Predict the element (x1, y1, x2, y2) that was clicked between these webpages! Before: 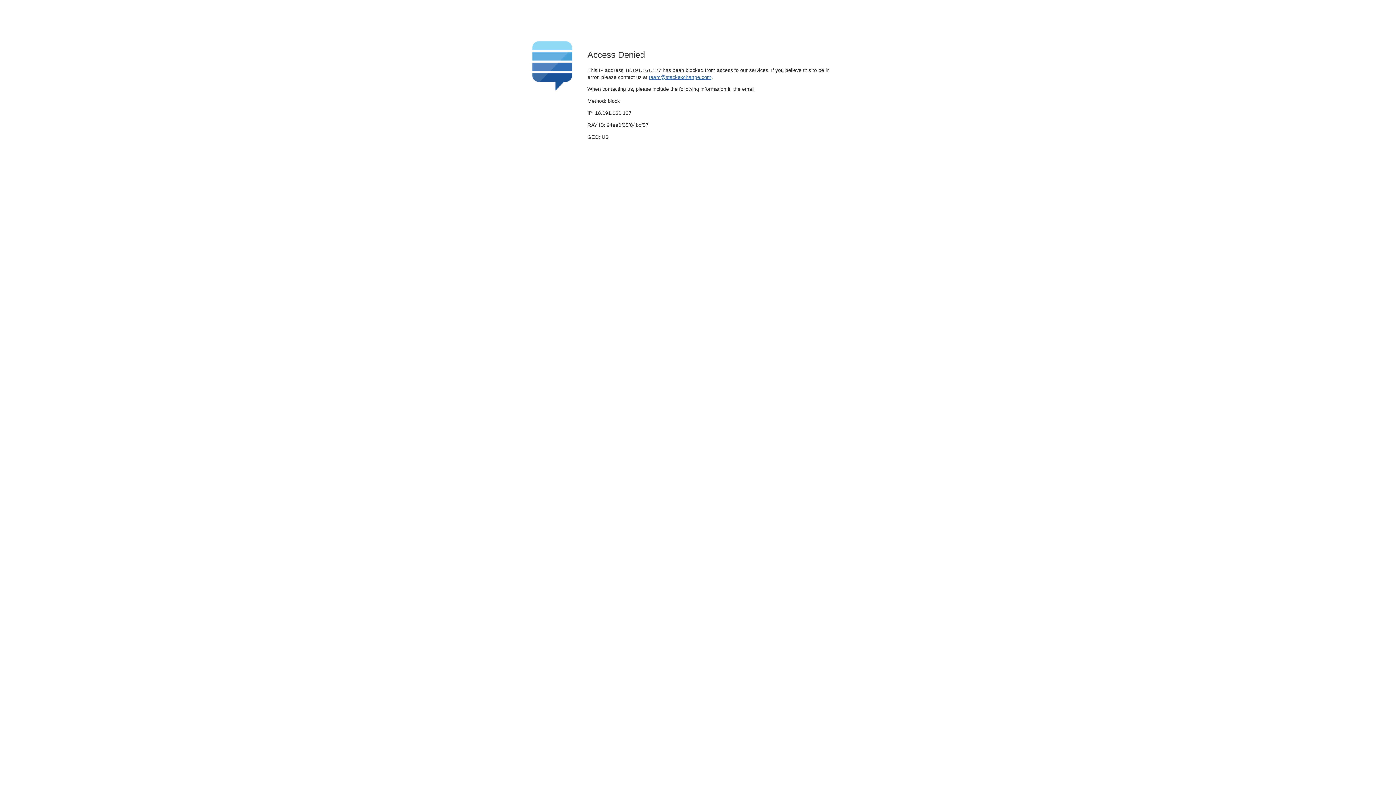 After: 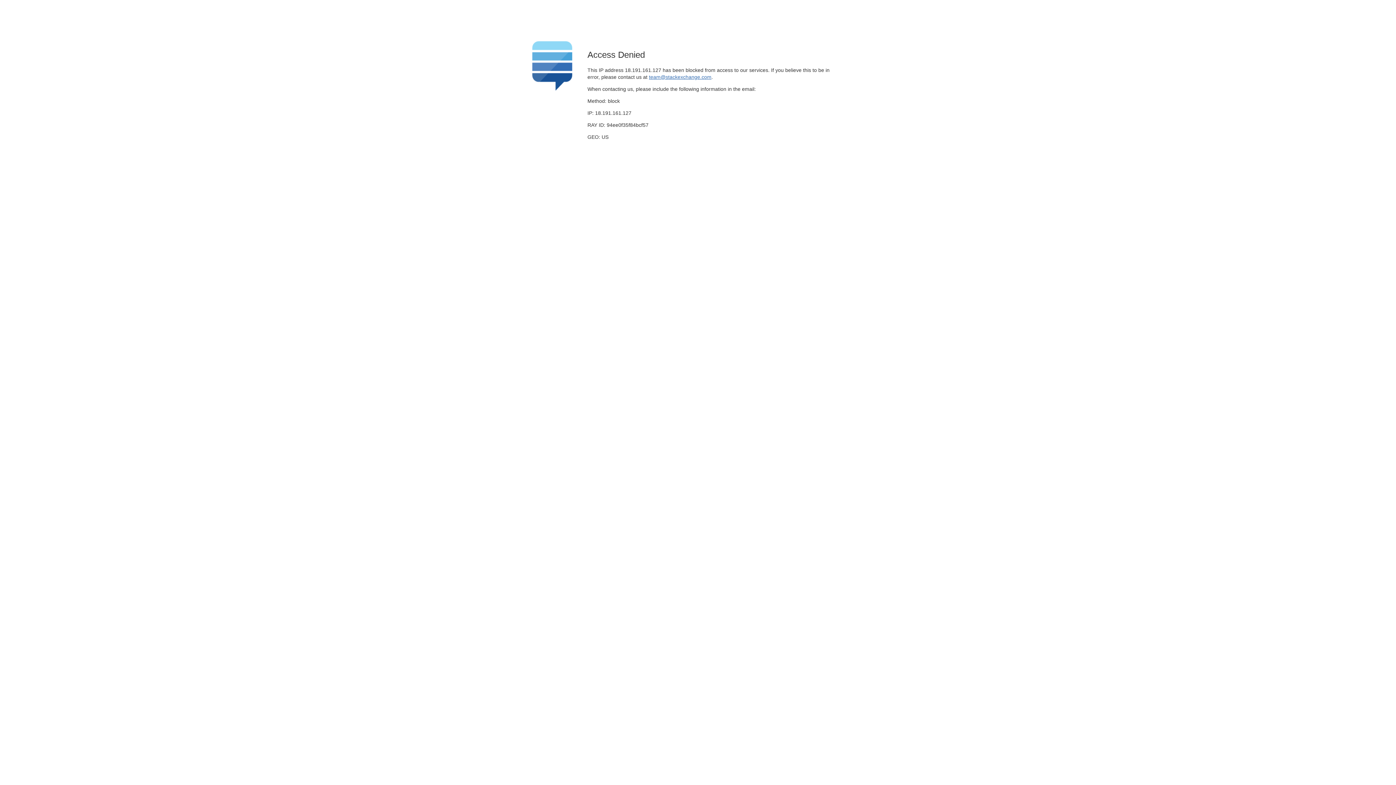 Action: bbox: (649, 74, 711, 79) label: team@stackexchange.com